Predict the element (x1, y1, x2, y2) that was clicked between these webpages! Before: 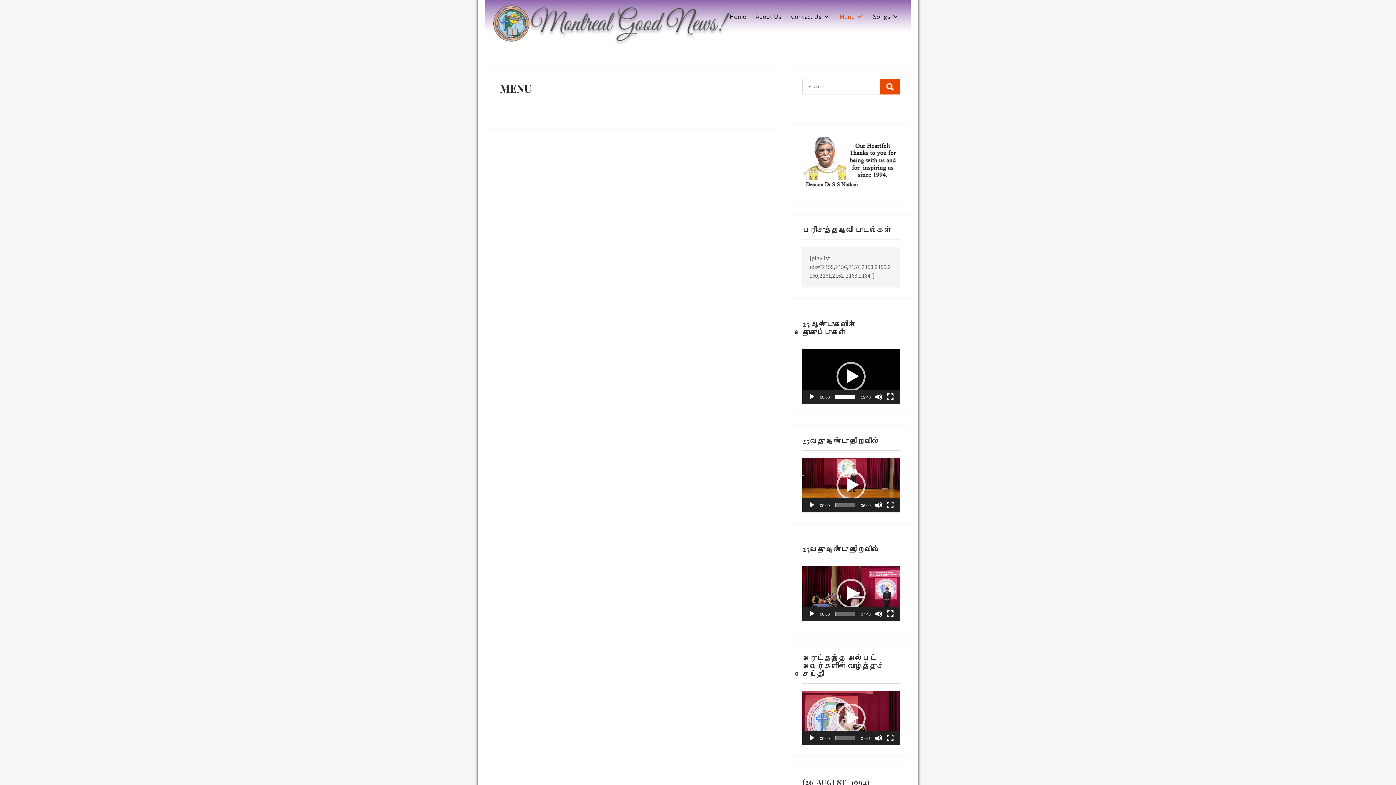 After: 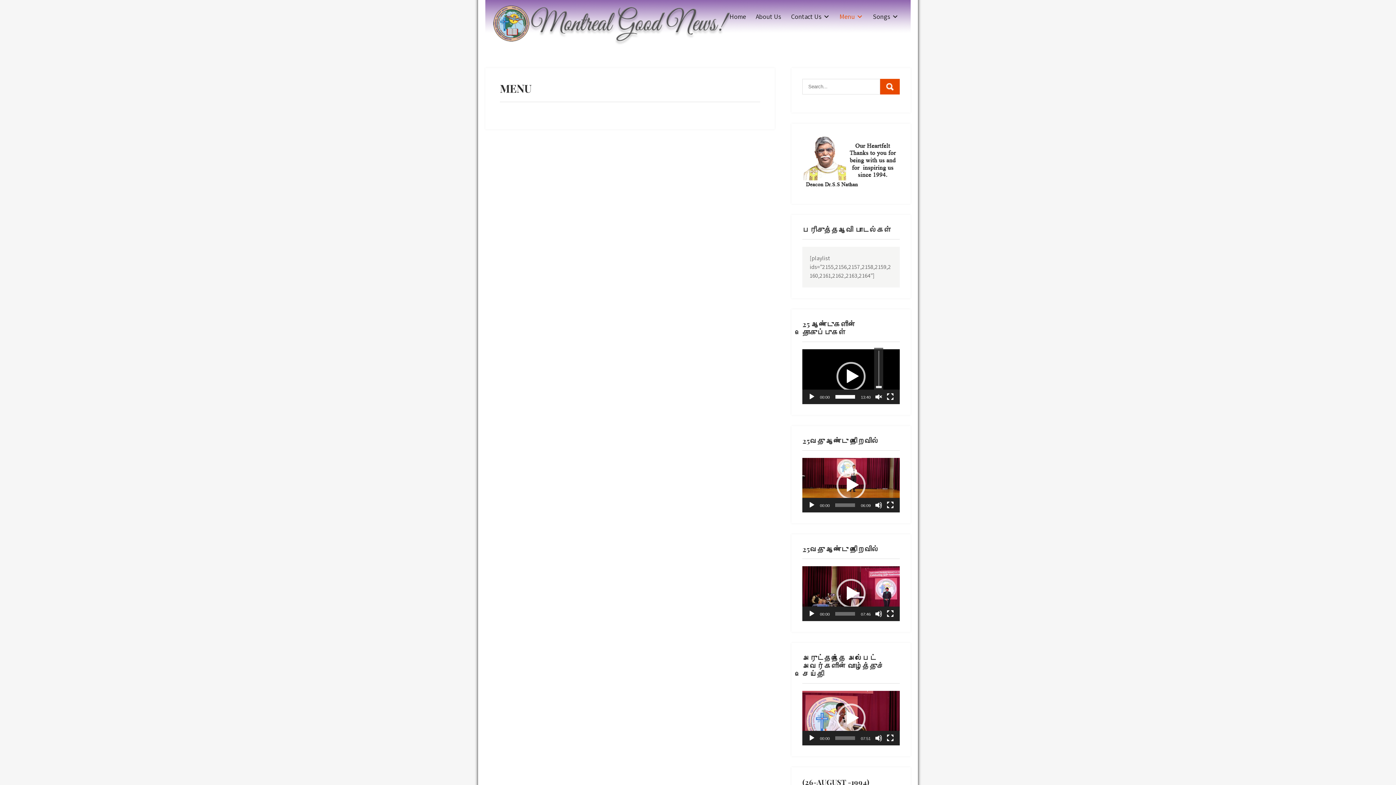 Action: bbox: (875, 393, 882, 400) label: Mute